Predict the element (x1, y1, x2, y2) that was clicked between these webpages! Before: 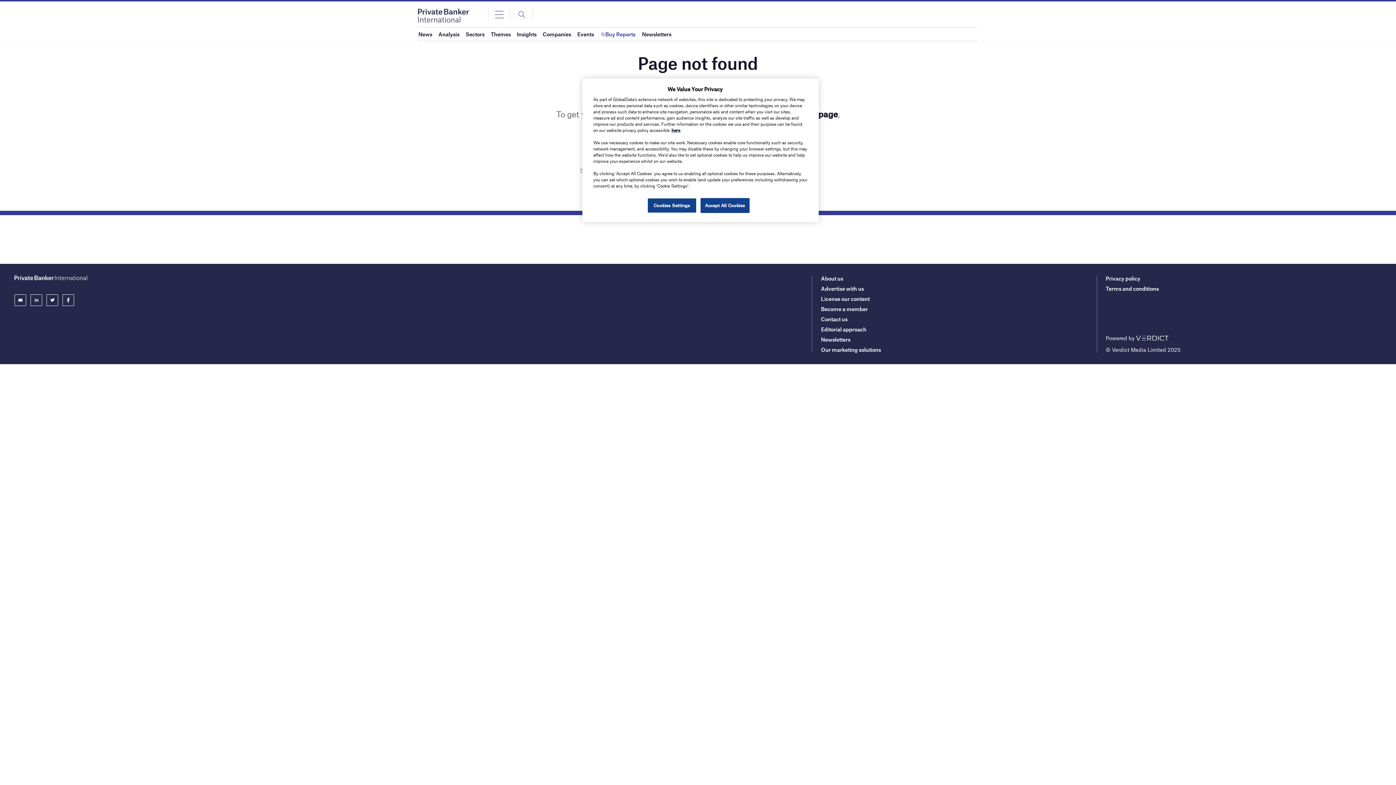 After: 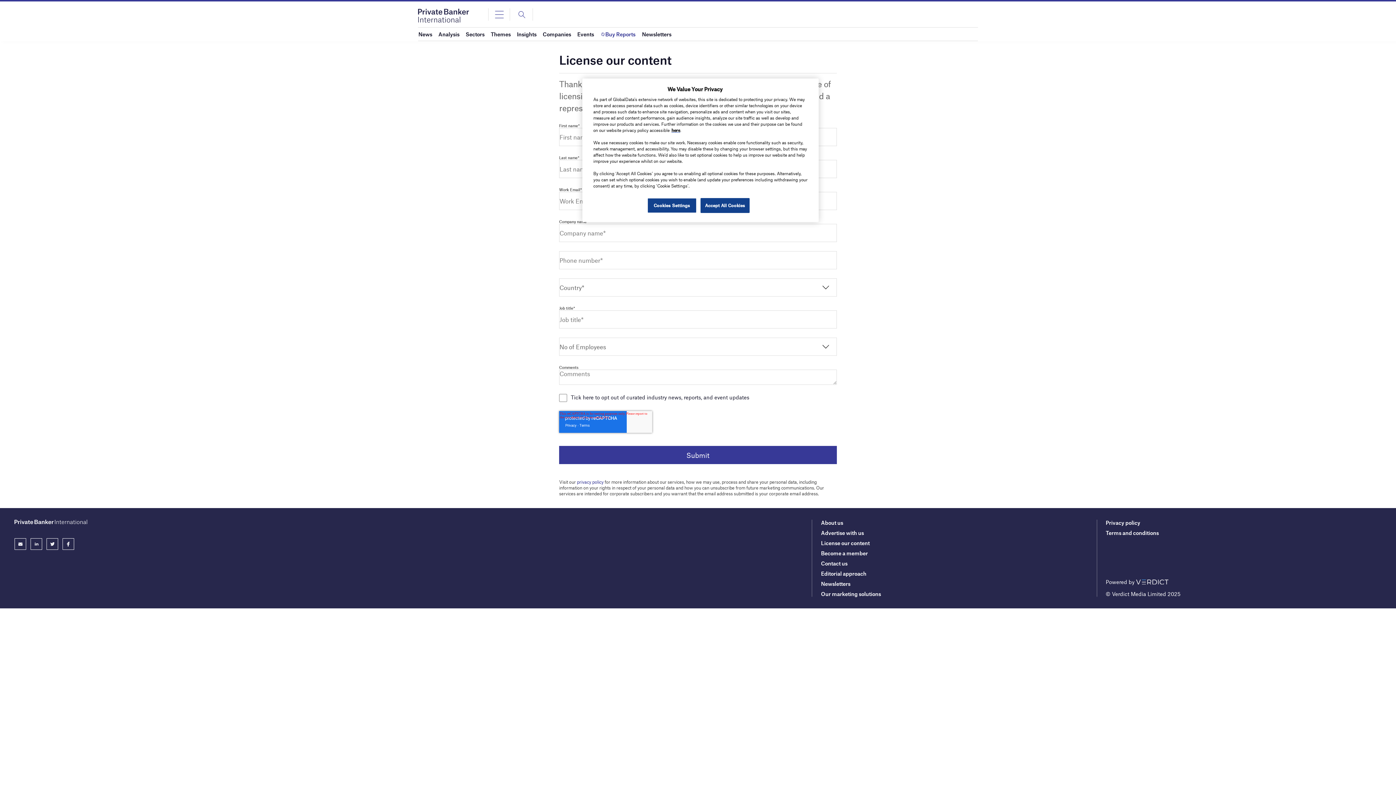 Action: bbox: (821, 295, 869, 302) label: License our content